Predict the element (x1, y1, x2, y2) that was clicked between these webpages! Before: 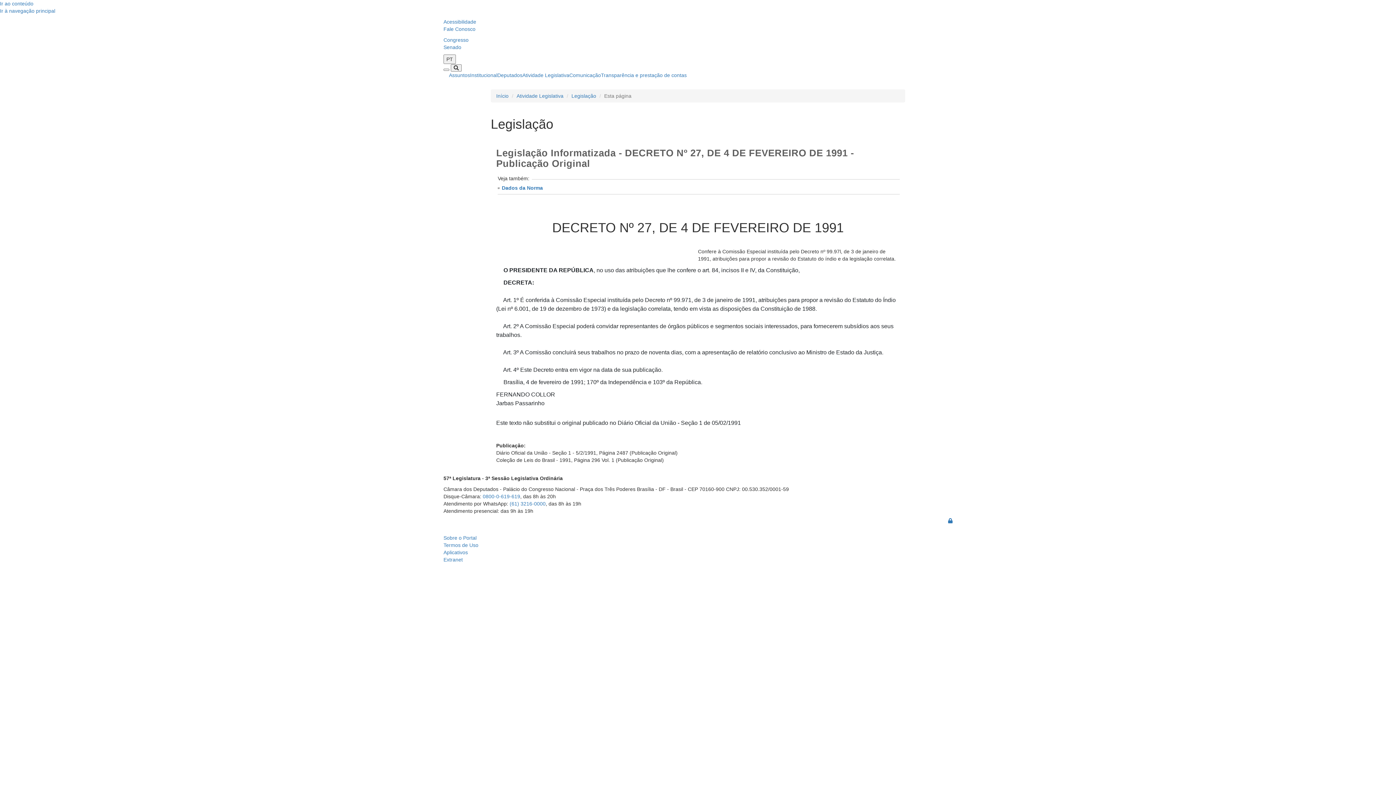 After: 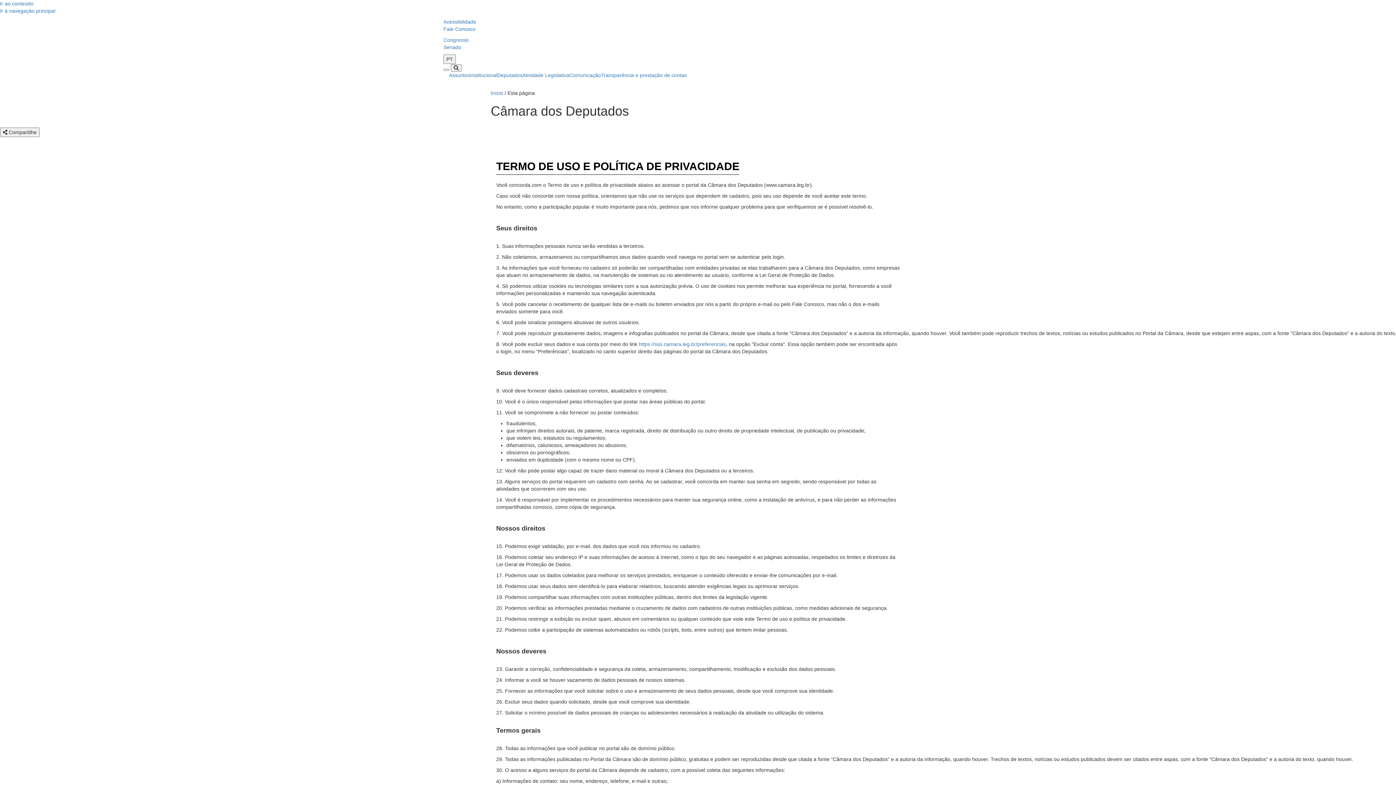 Action: label: Termos de Uso bbox: (443, 542, 478, 548)